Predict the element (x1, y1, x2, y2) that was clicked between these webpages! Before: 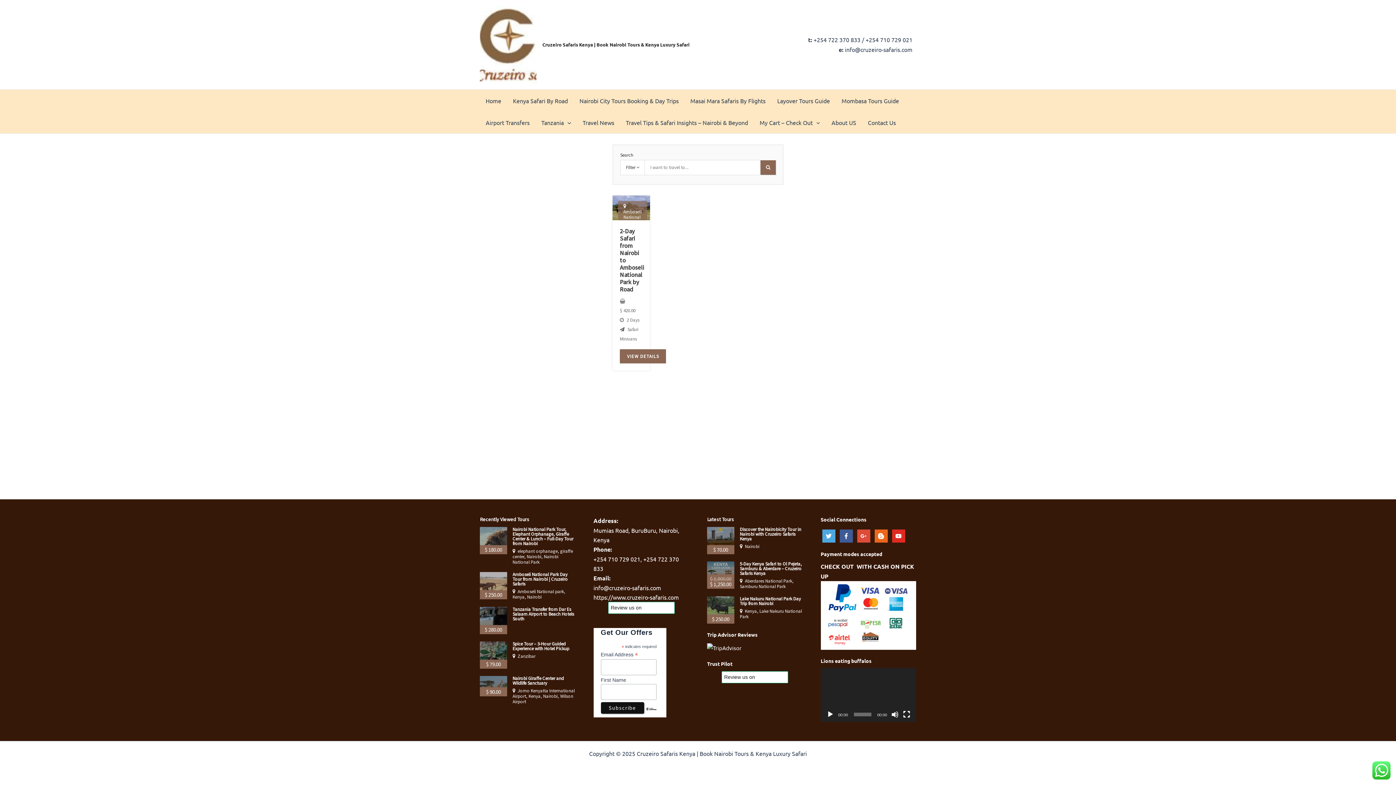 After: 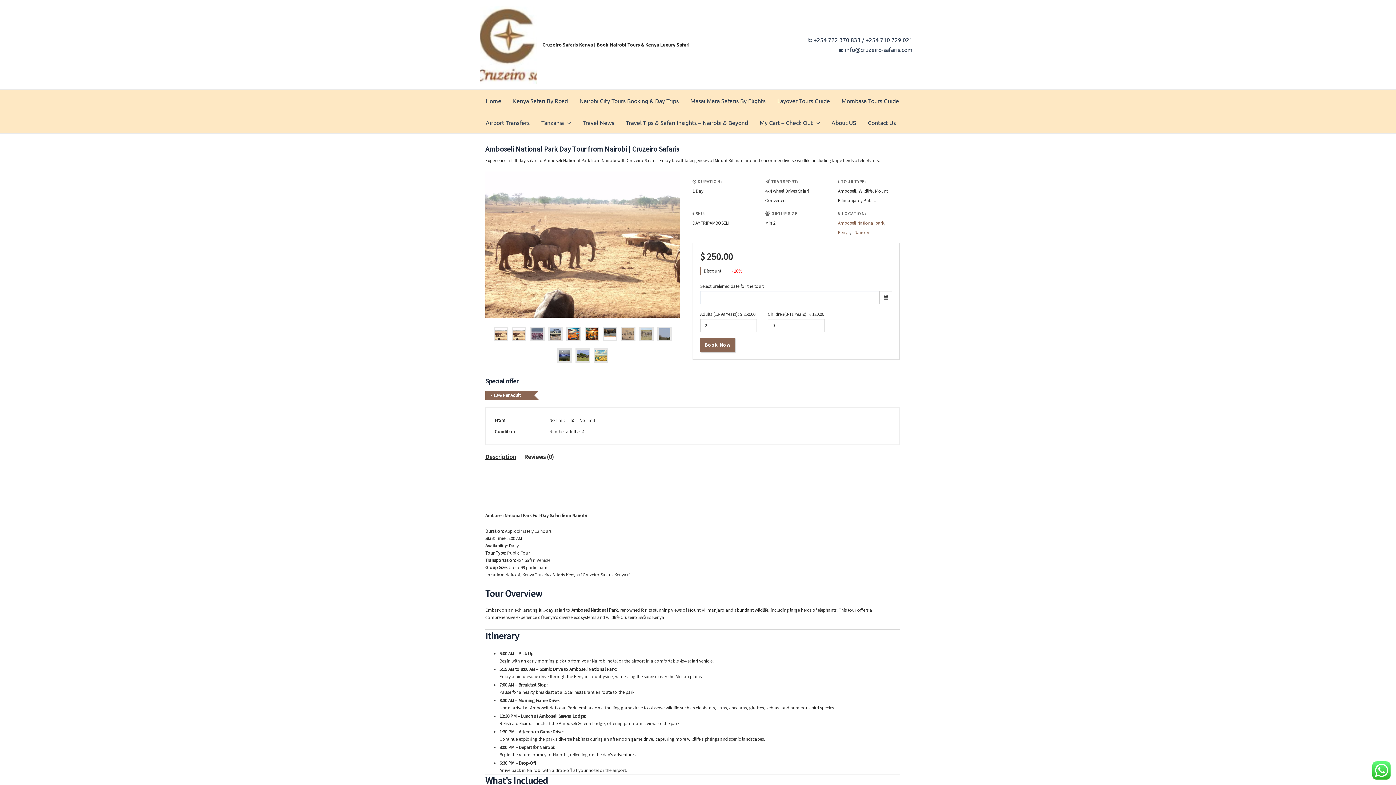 Action: bbox: (512, 571, 568, 587) label: Amboseli National Park Day Tour from Nairobi | Cruzeiro Safaris